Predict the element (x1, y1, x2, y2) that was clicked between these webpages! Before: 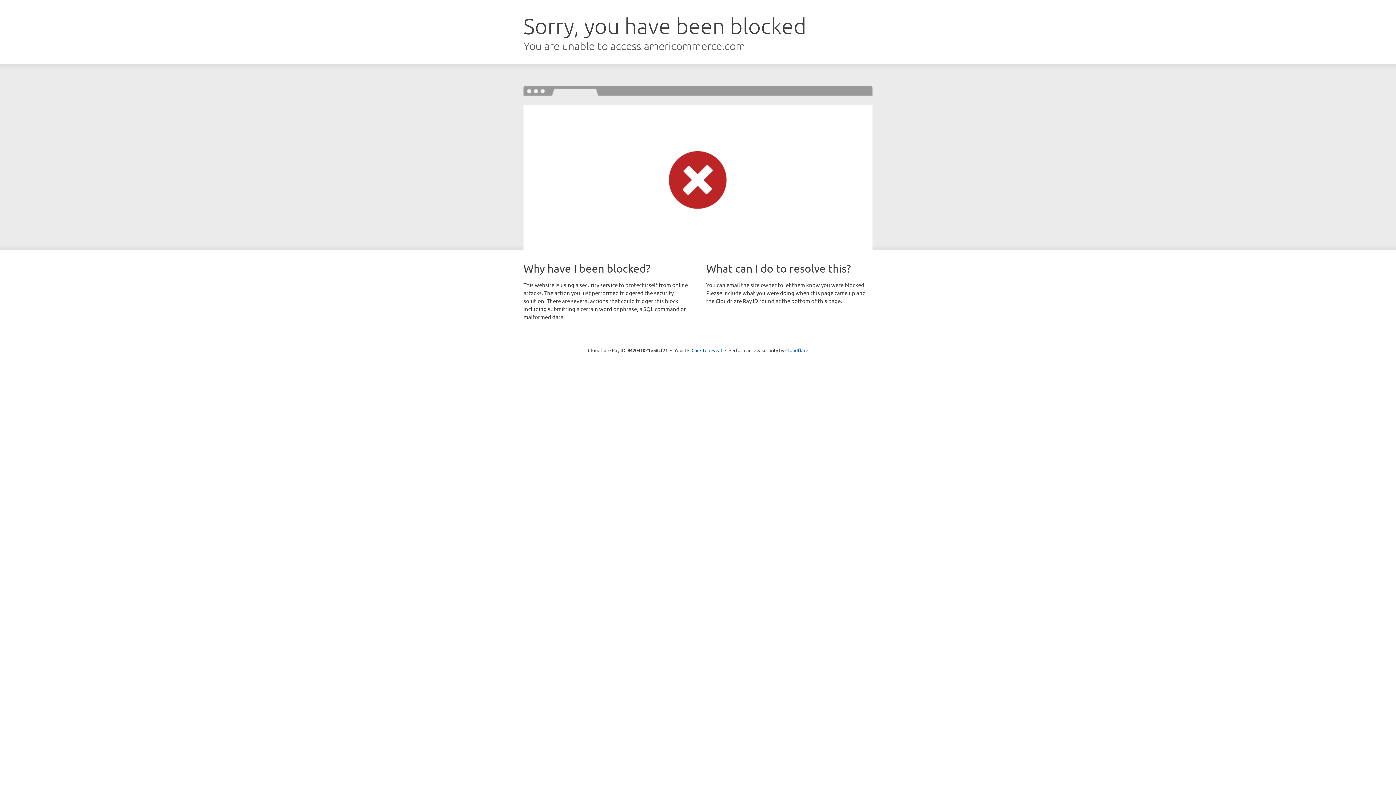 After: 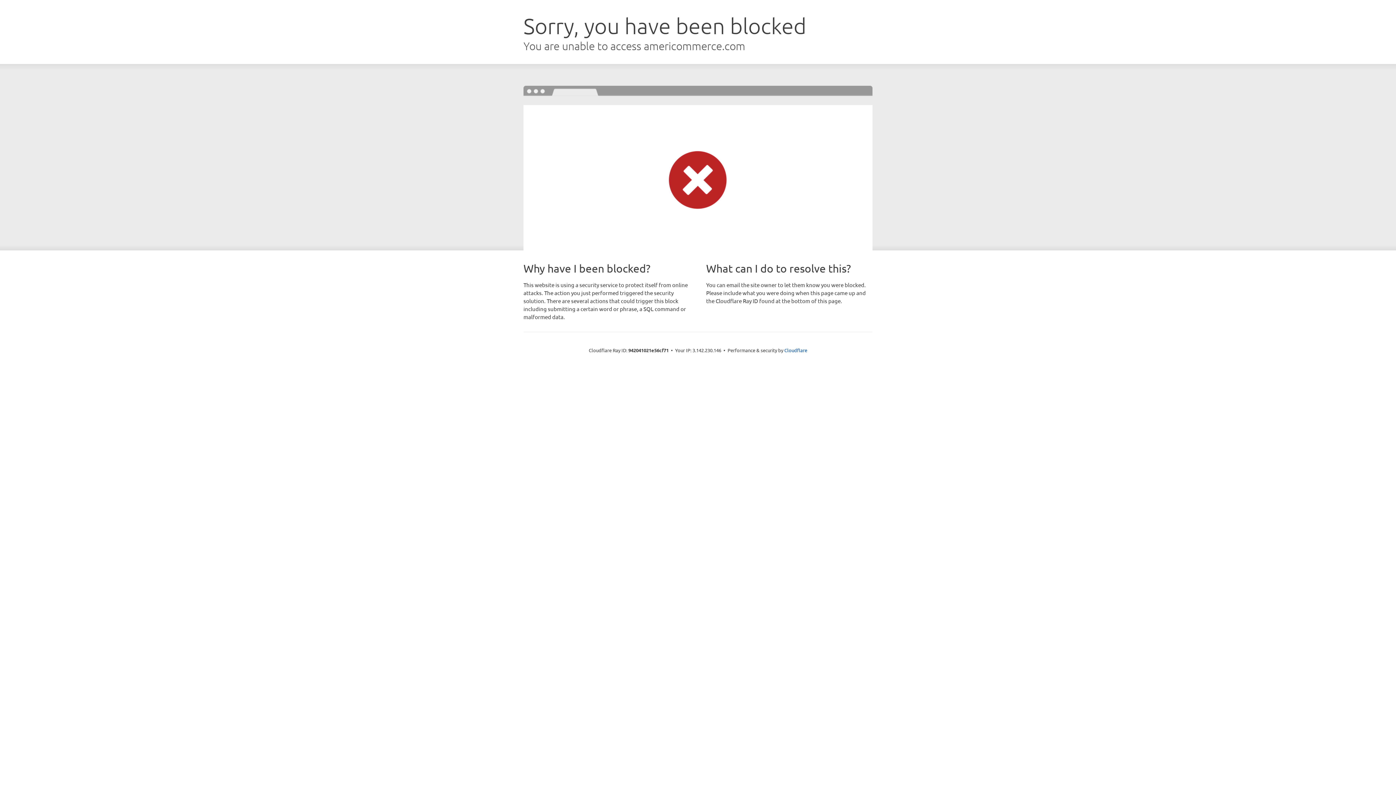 Action: label: Click to reveal bbox: (691, 346, 722, 353)